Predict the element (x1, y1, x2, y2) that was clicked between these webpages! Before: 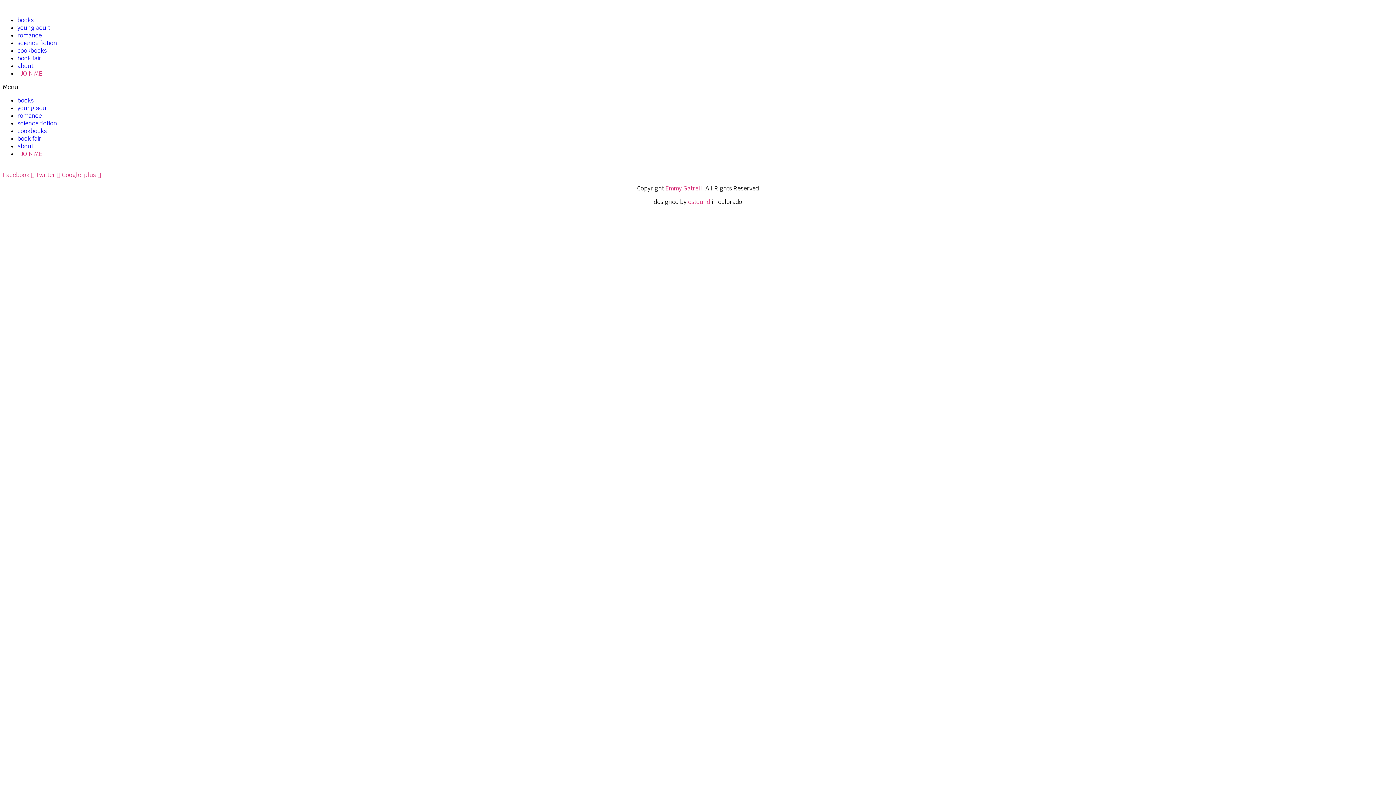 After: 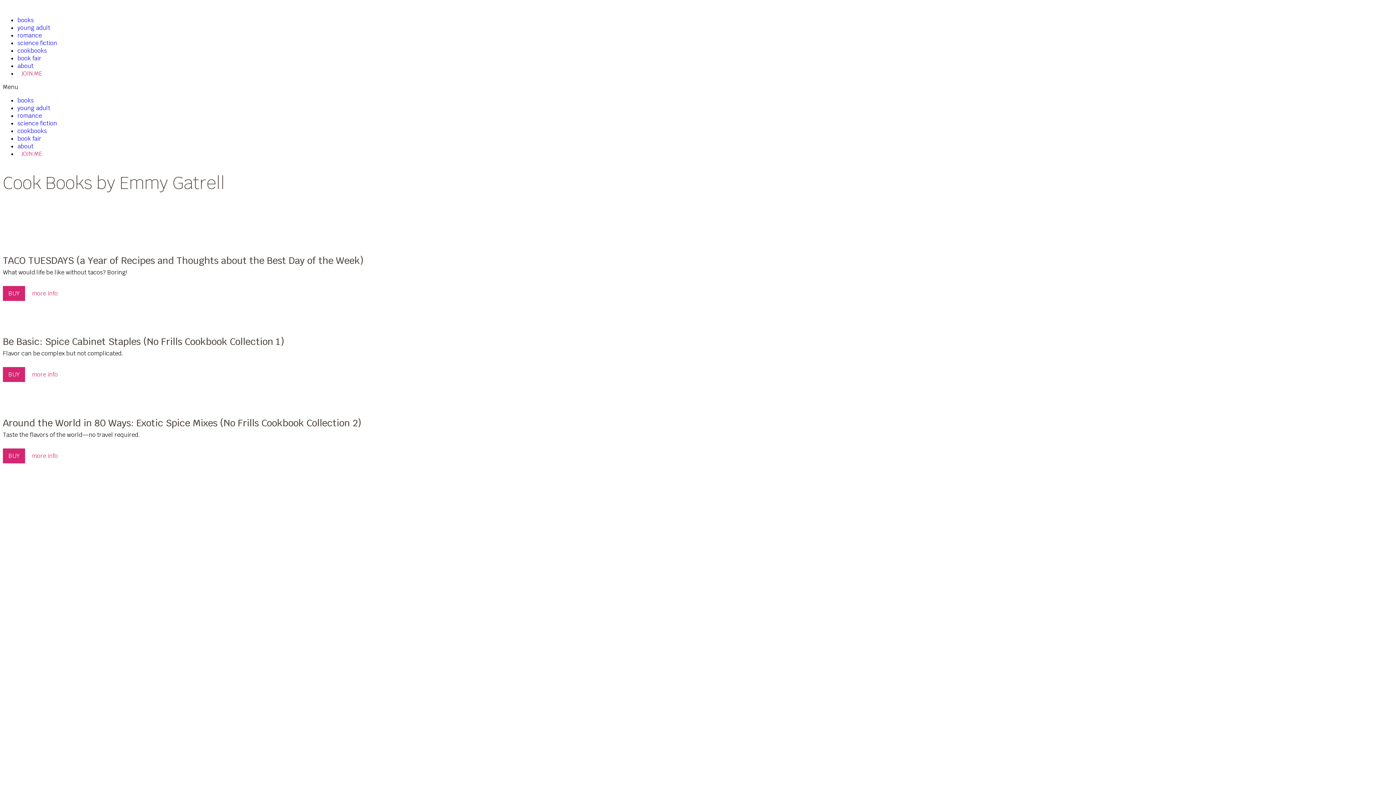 Action: bbox: (17, 46, 46, 54) label: cookbooks